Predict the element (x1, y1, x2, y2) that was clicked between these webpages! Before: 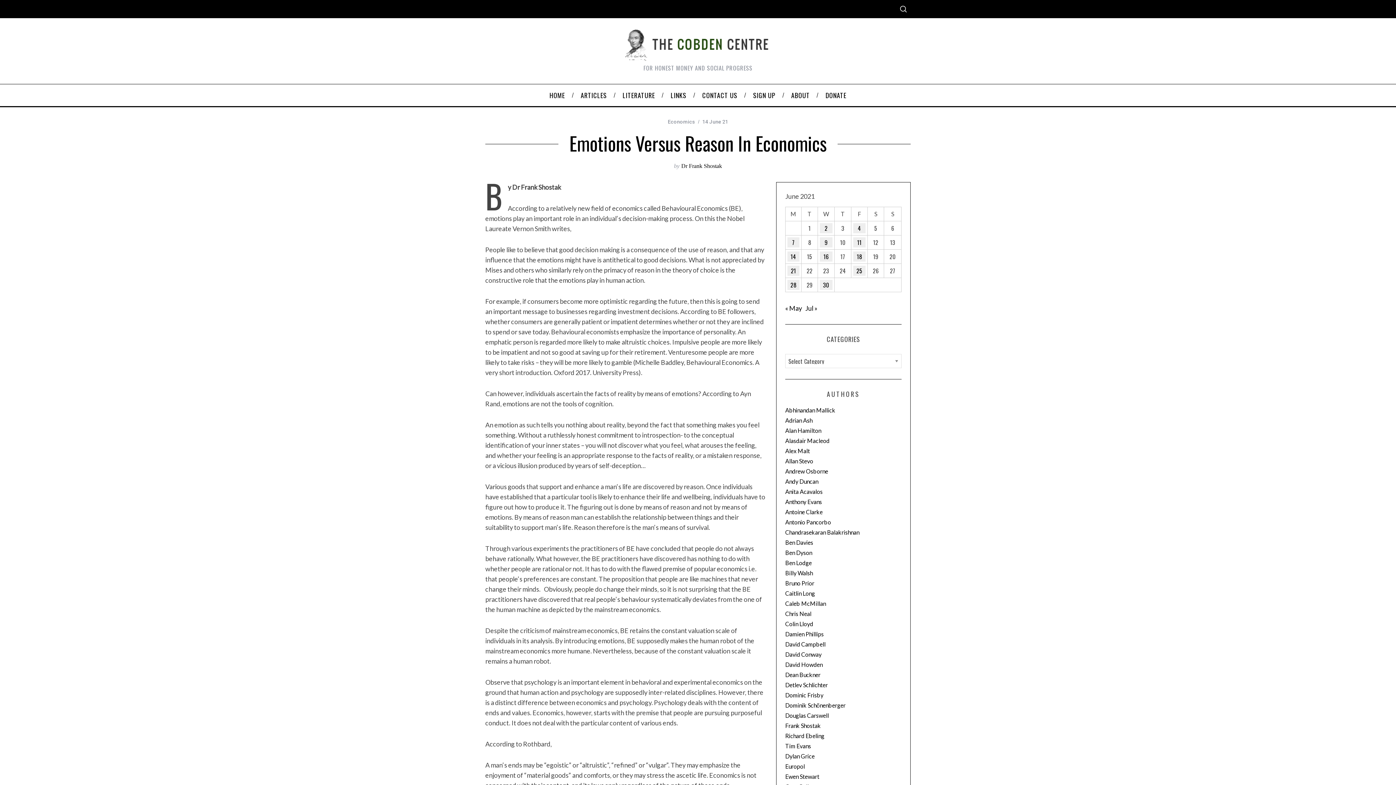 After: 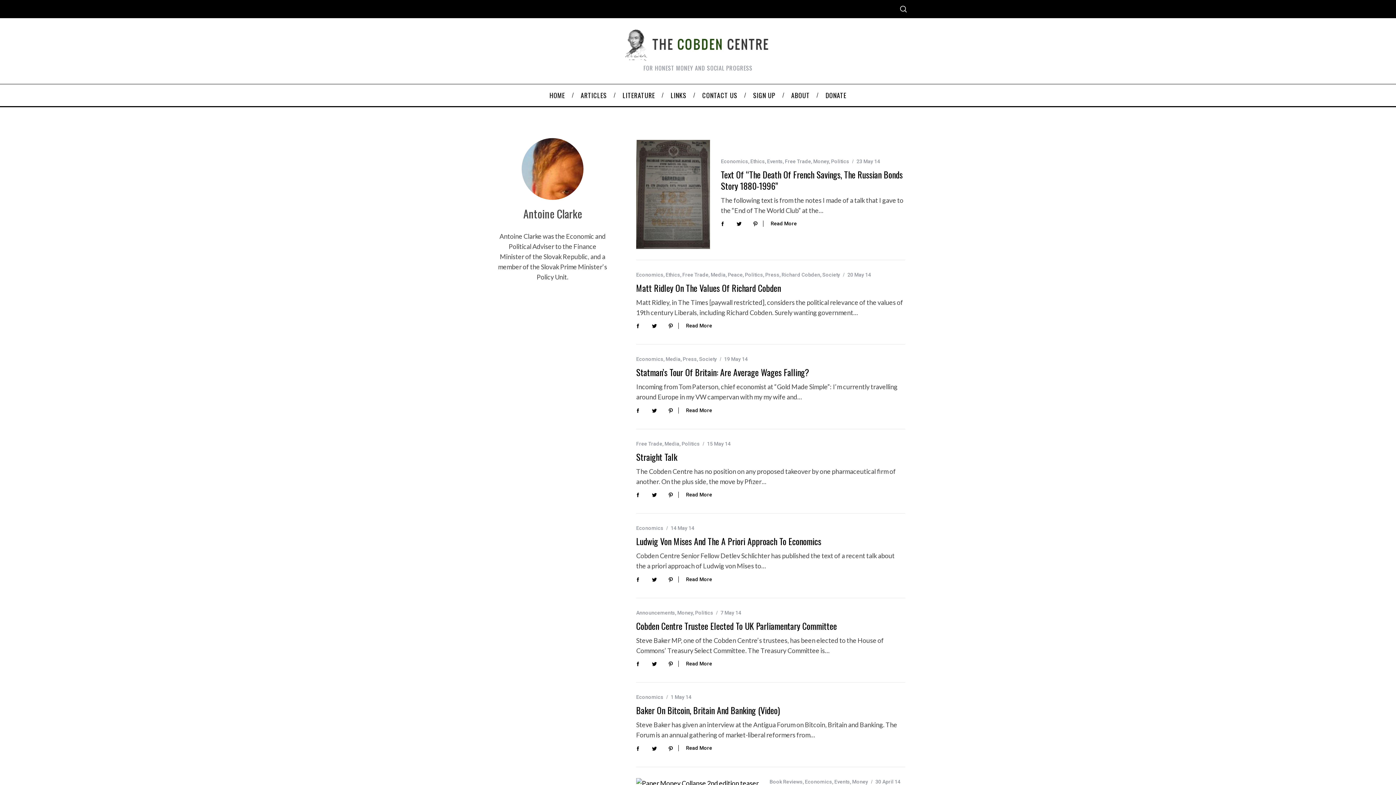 Action: label: Antoine Clarke bbox: (785, 508, 822, 515)